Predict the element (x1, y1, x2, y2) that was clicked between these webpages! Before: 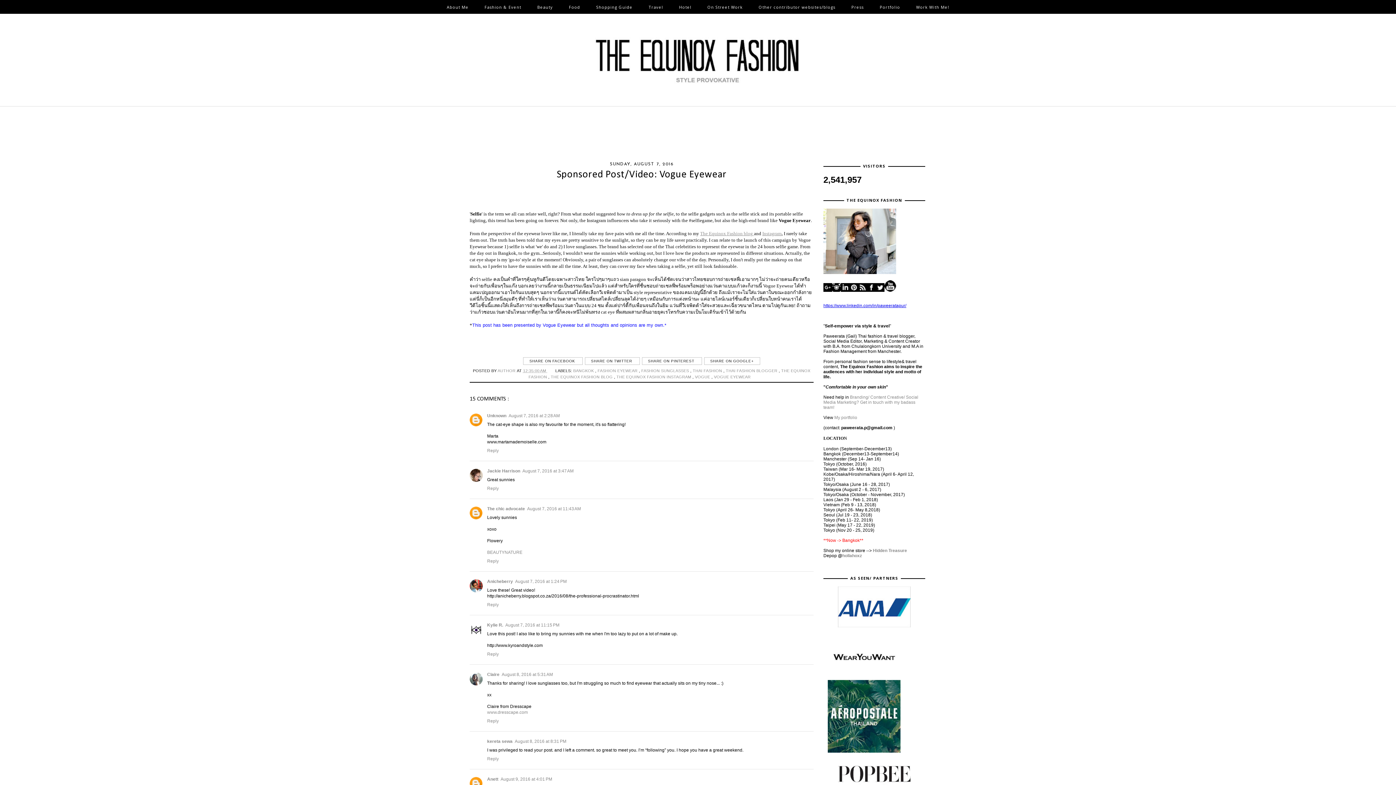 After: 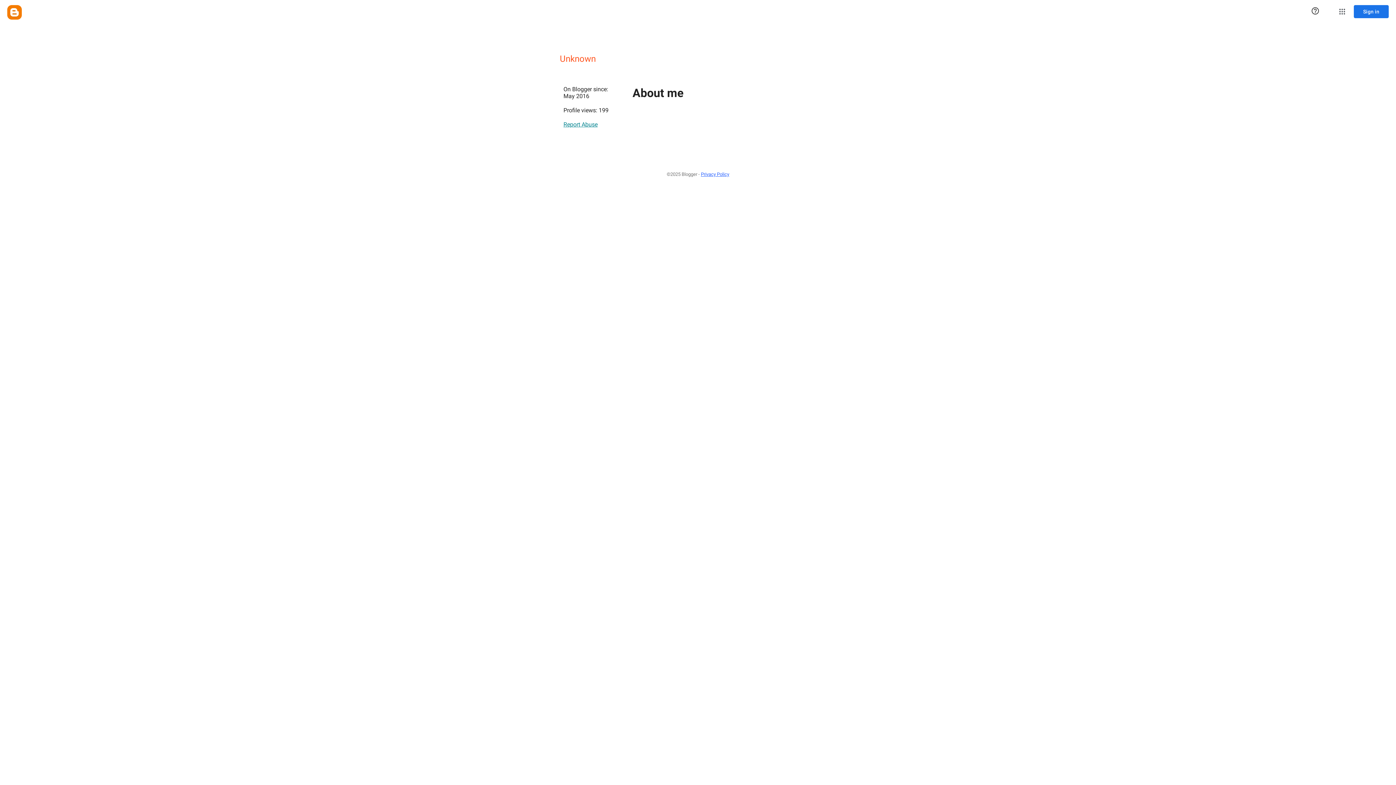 Action: label: Unknown bbox: (487, 413, 506, 418)